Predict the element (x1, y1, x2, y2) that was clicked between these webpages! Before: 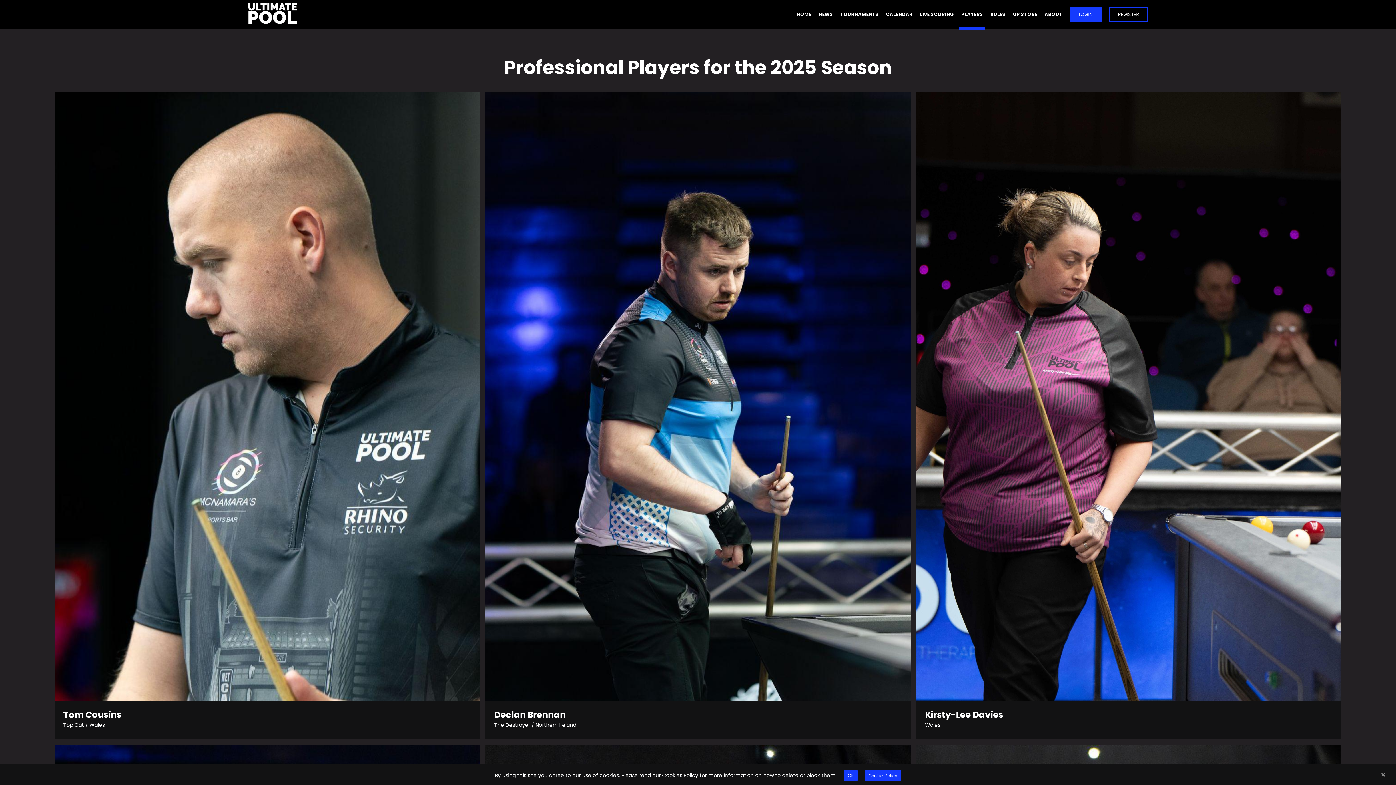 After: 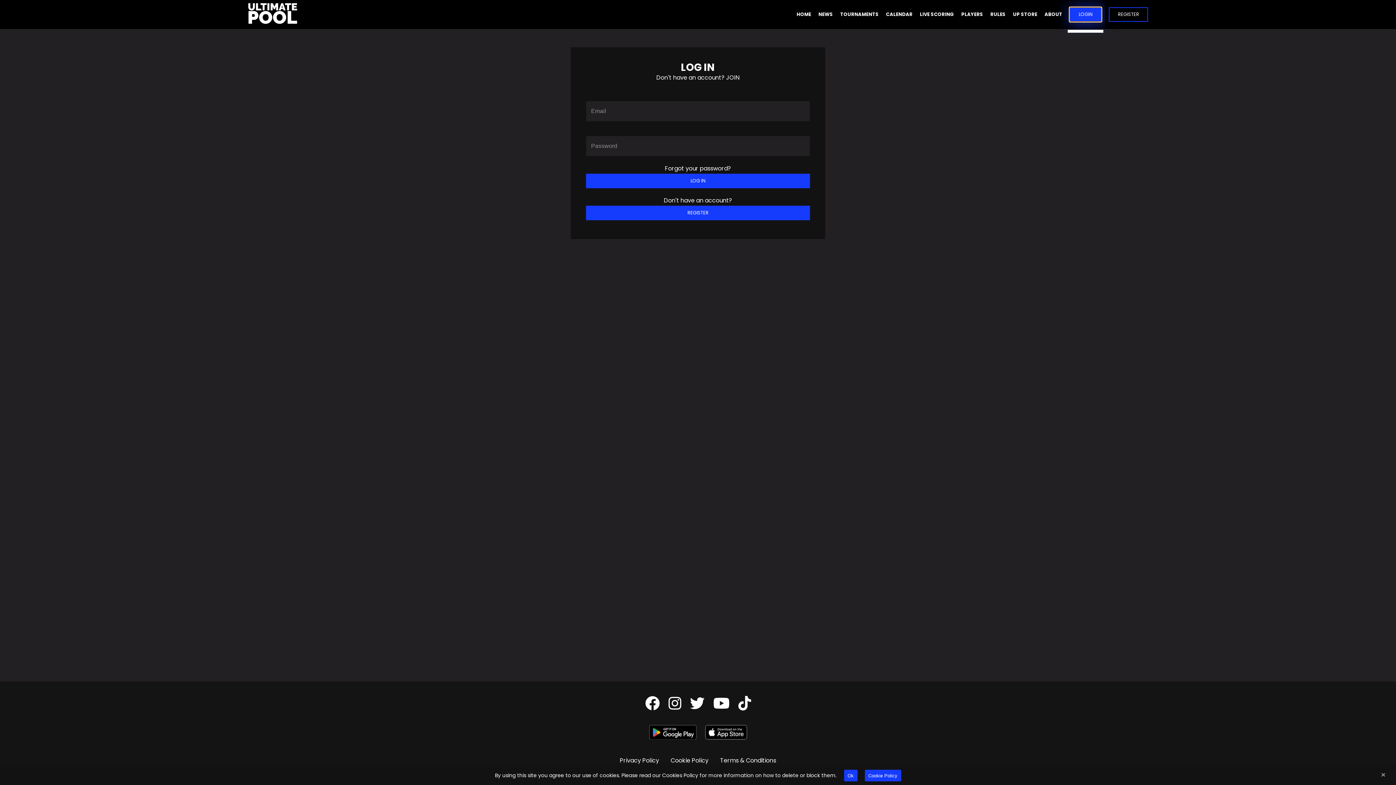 Action: label: LOGIN bbox: (1069, 7, 1101, 21)